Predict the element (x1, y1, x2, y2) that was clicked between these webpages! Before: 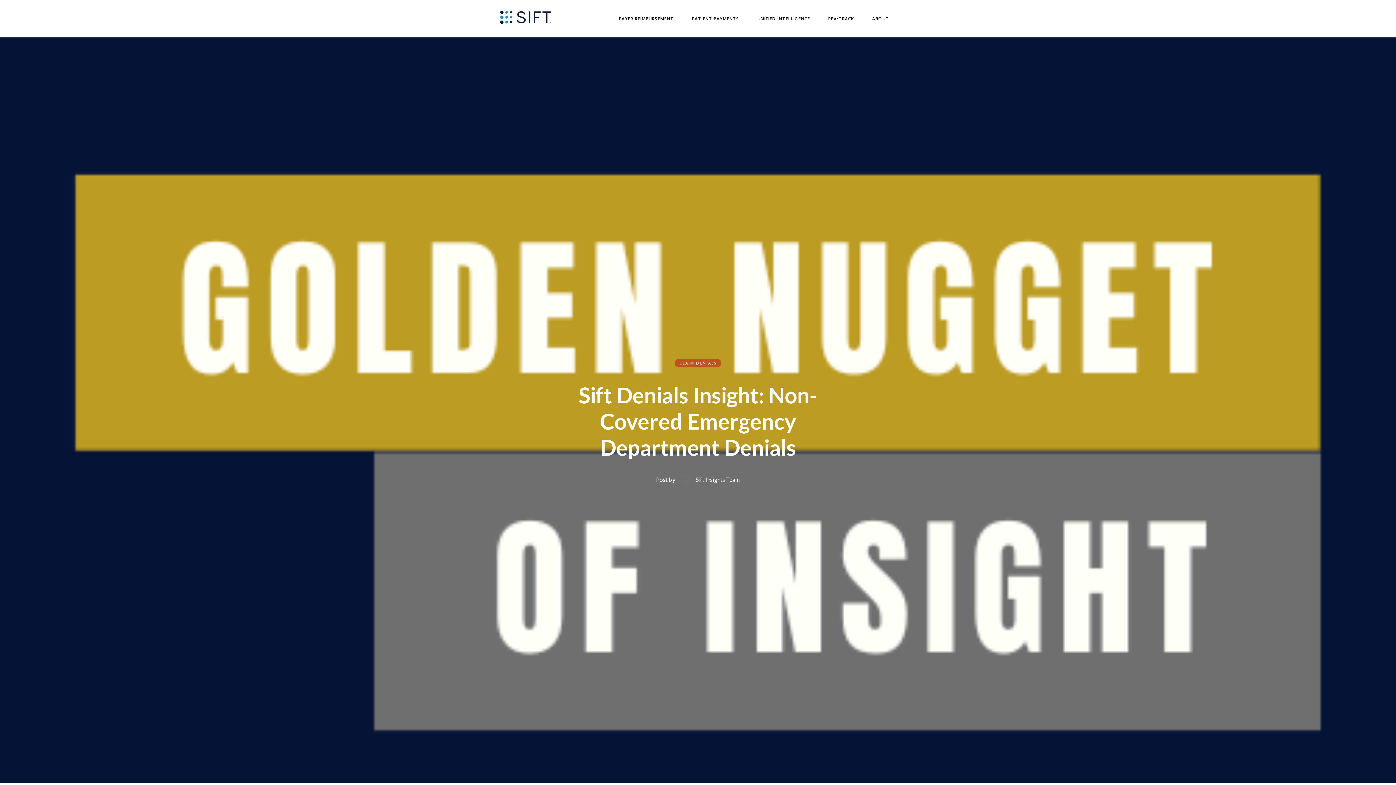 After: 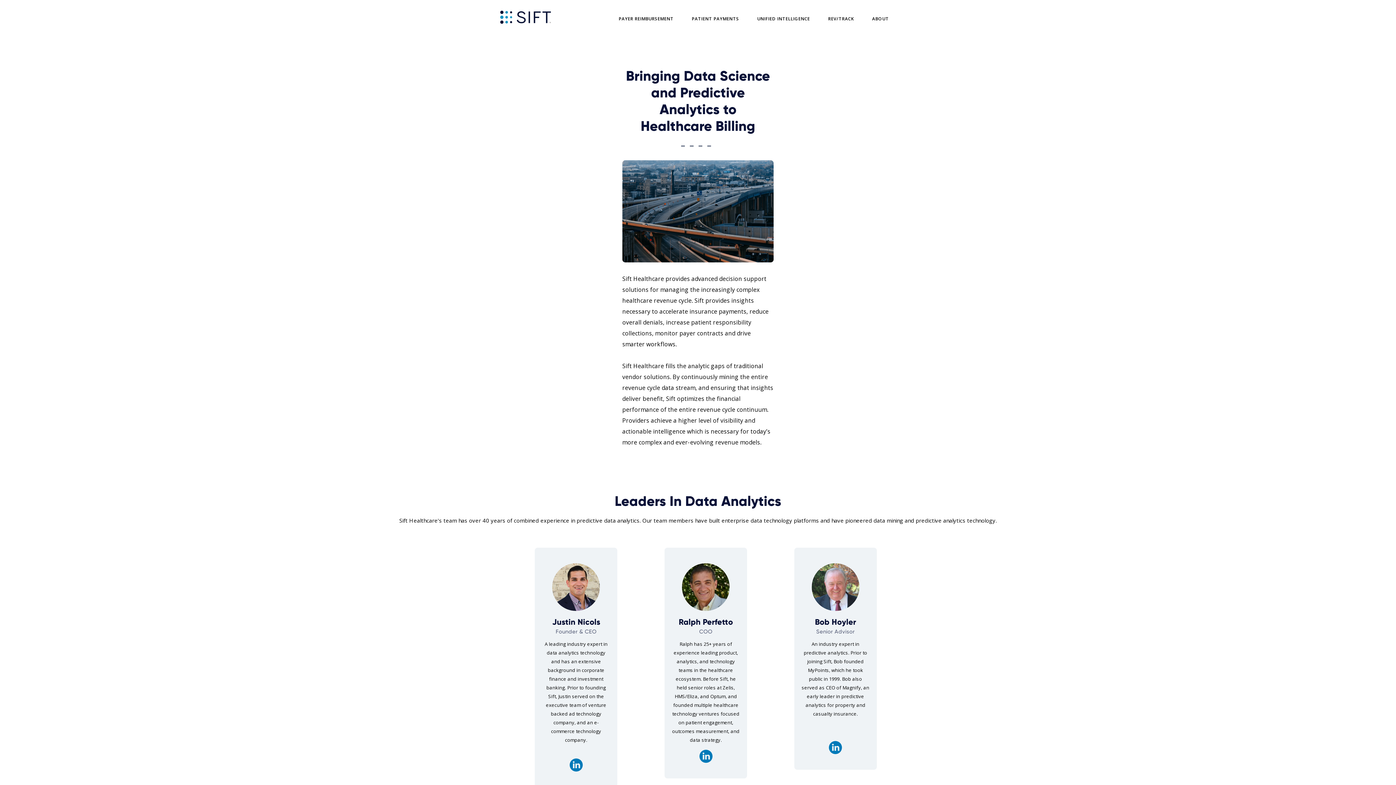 Action: label: ABOUT bbox: (863, 6, 898, 31)